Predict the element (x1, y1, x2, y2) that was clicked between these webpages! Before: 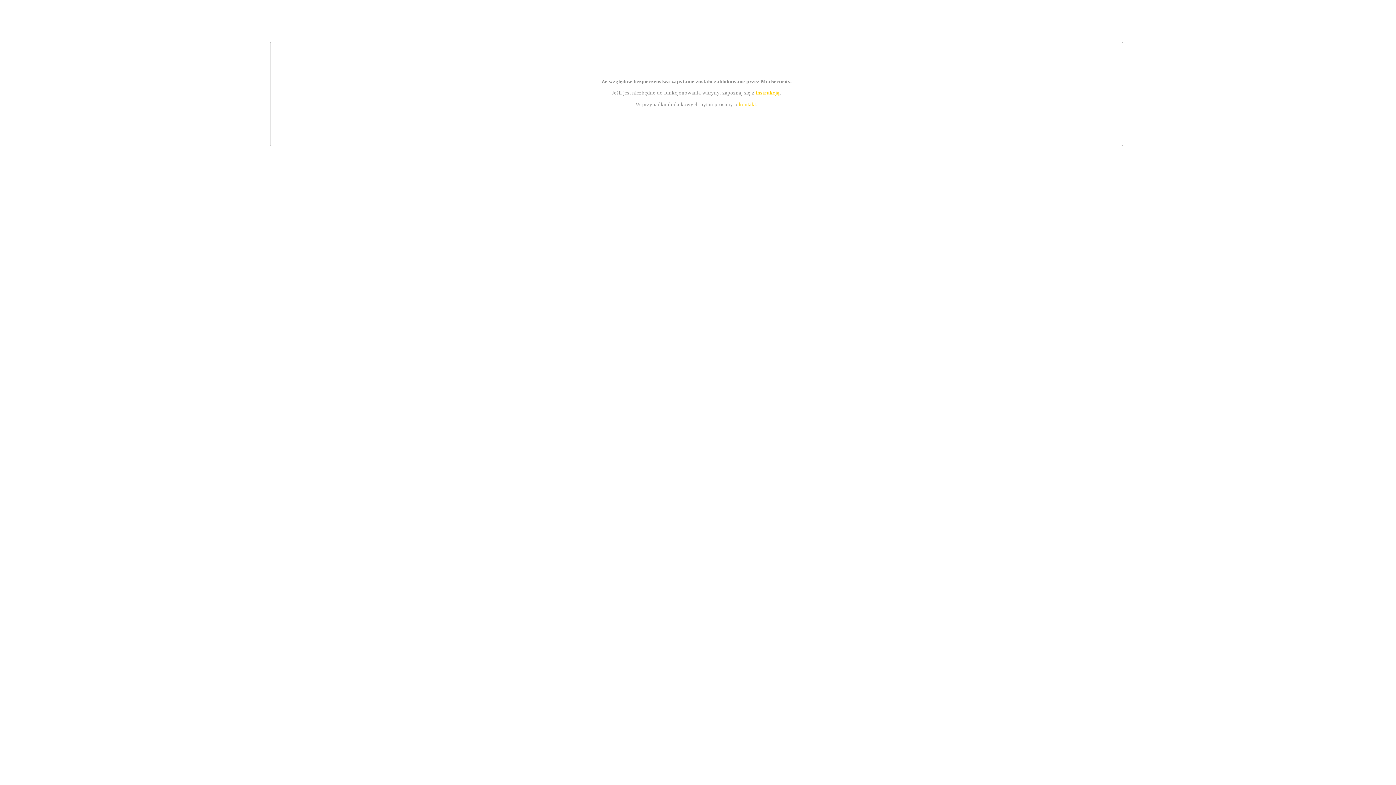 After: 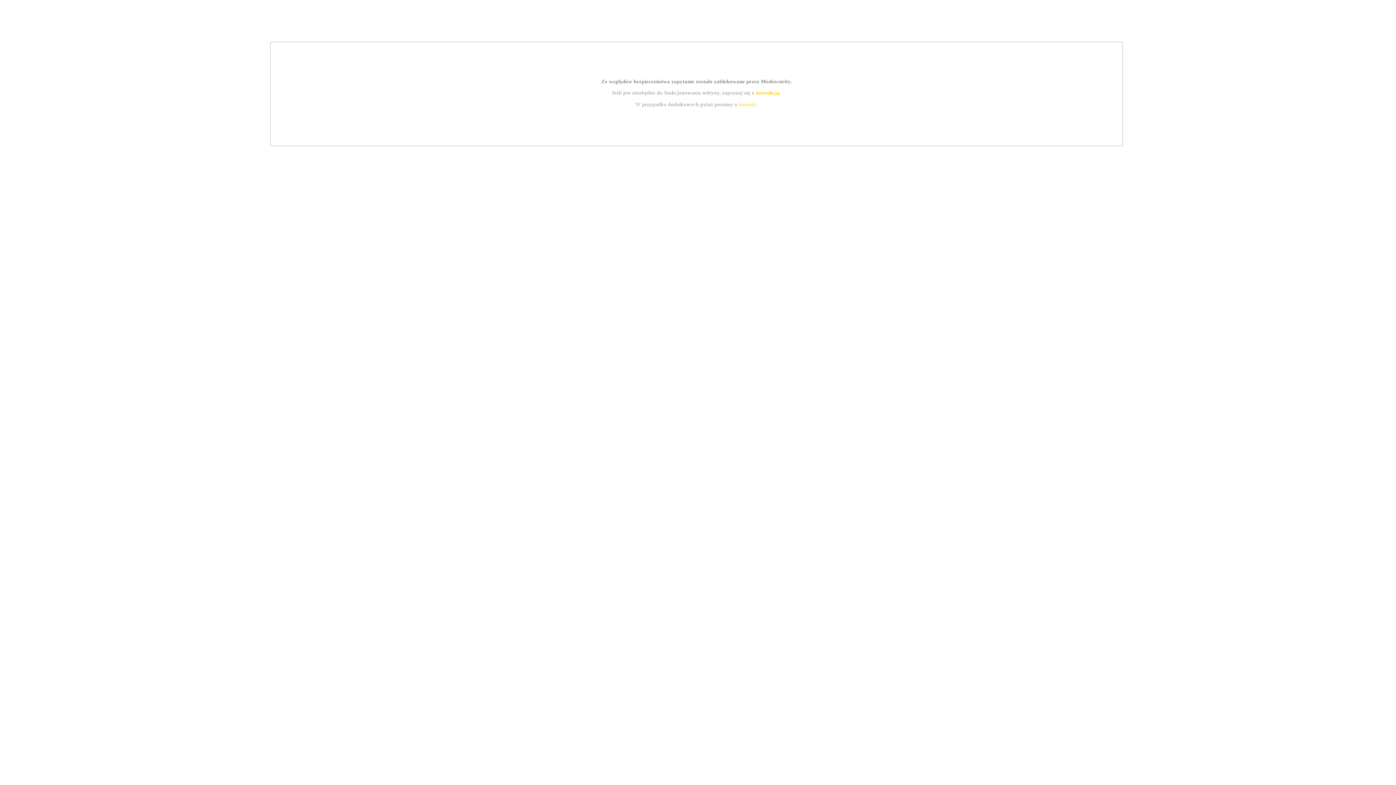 Action: label: instrukcją bbox: (755, 89, 779, 95)